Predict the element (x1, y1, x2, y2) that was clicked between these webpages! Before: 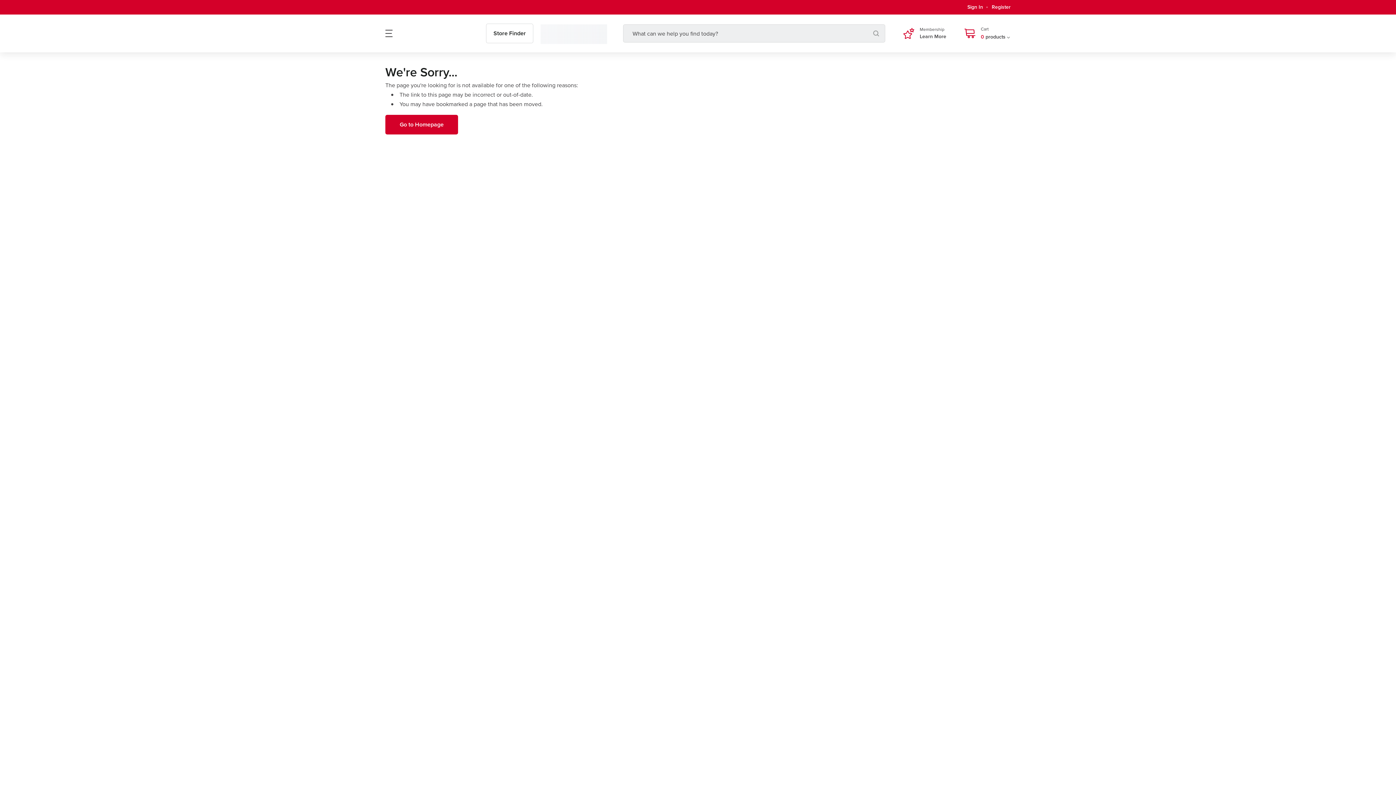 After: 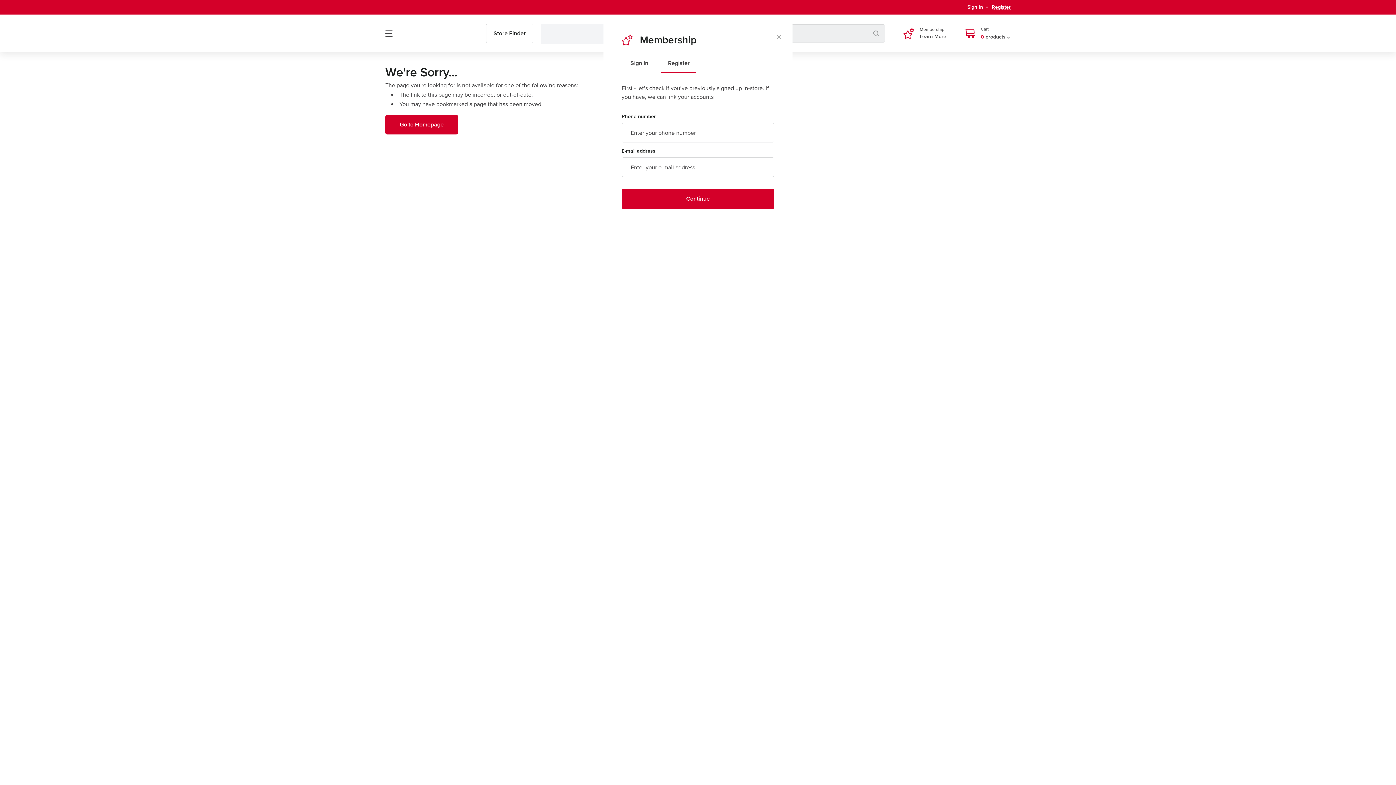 Action: label: Register bbox: (992, 4, 1010, 9)